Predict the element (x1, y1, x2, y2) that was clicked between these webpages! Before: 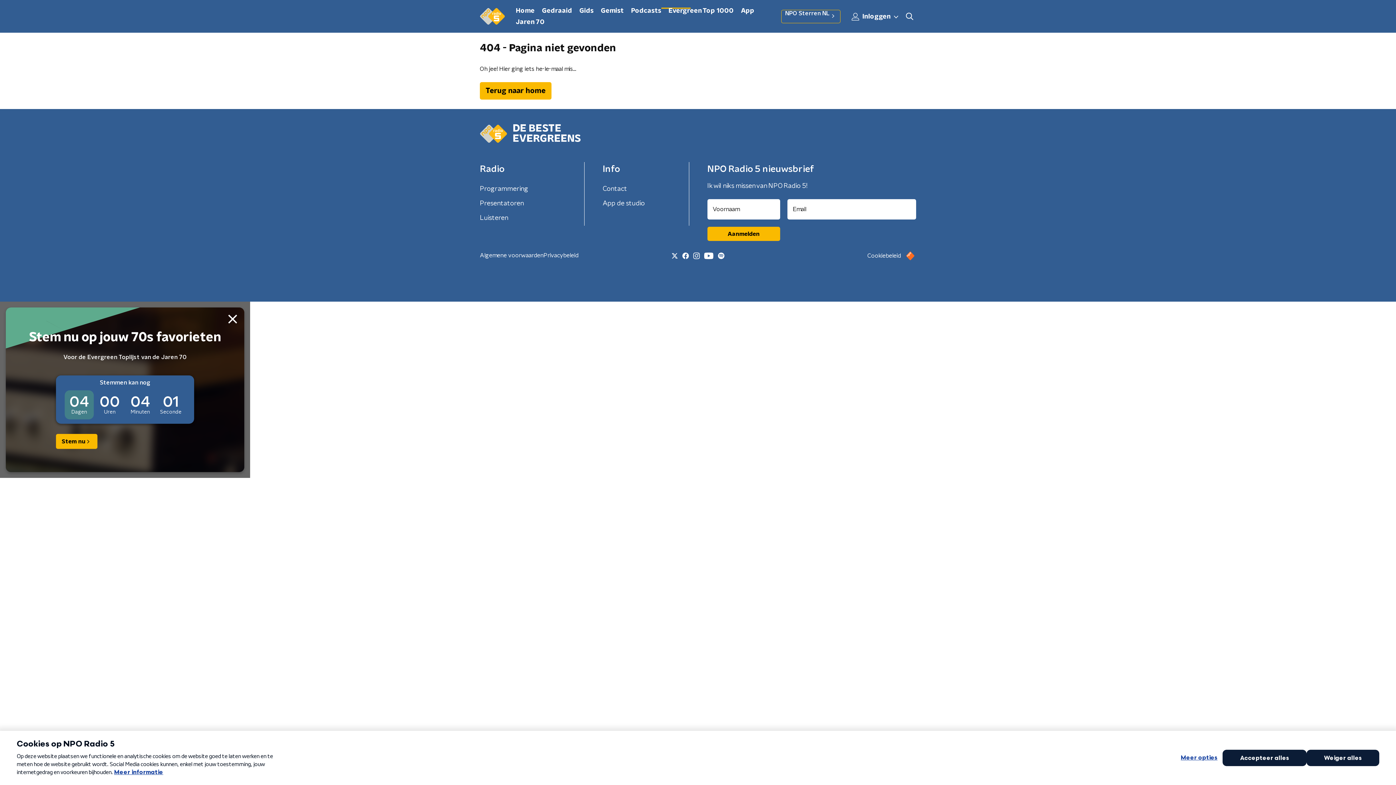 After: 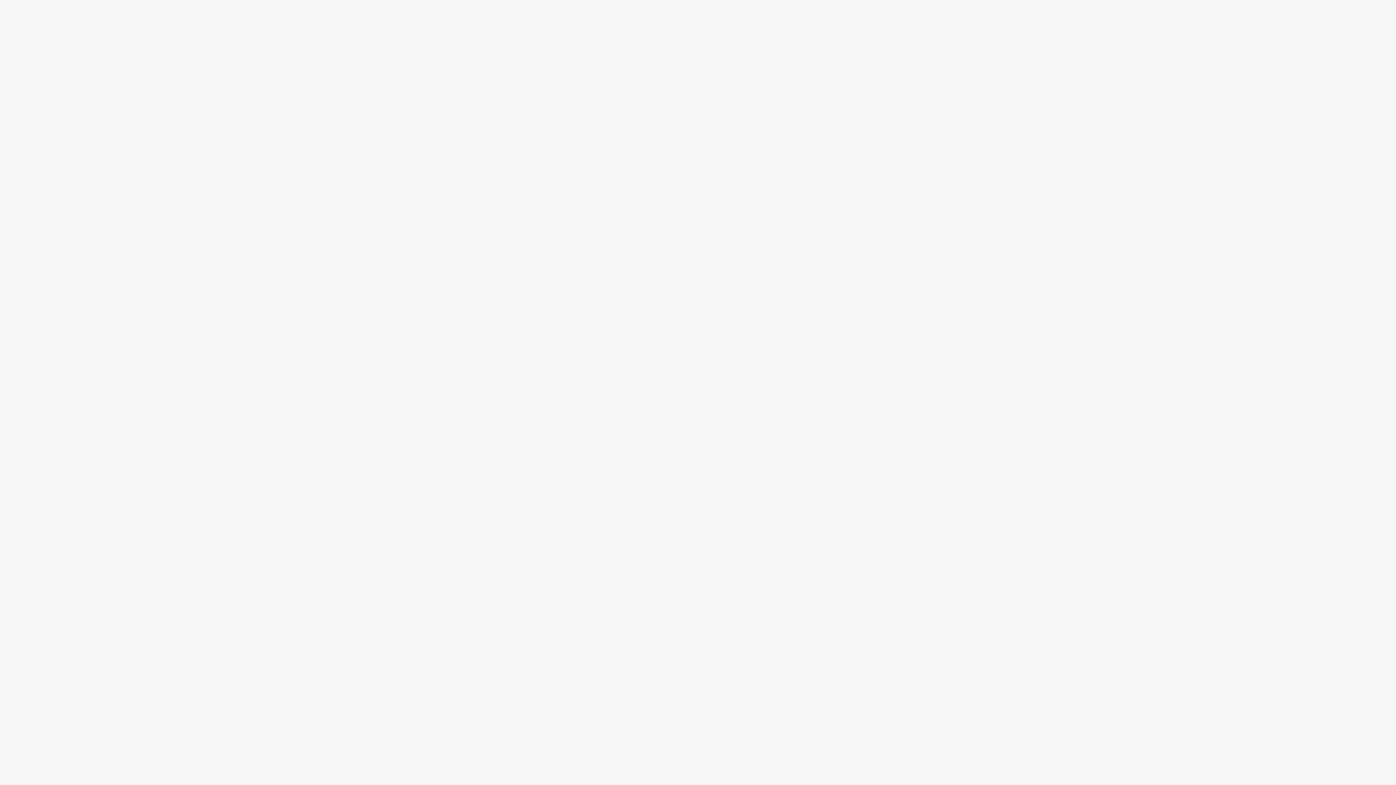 Action: bbox: (56, 434, 97, 449) label: Stem nu